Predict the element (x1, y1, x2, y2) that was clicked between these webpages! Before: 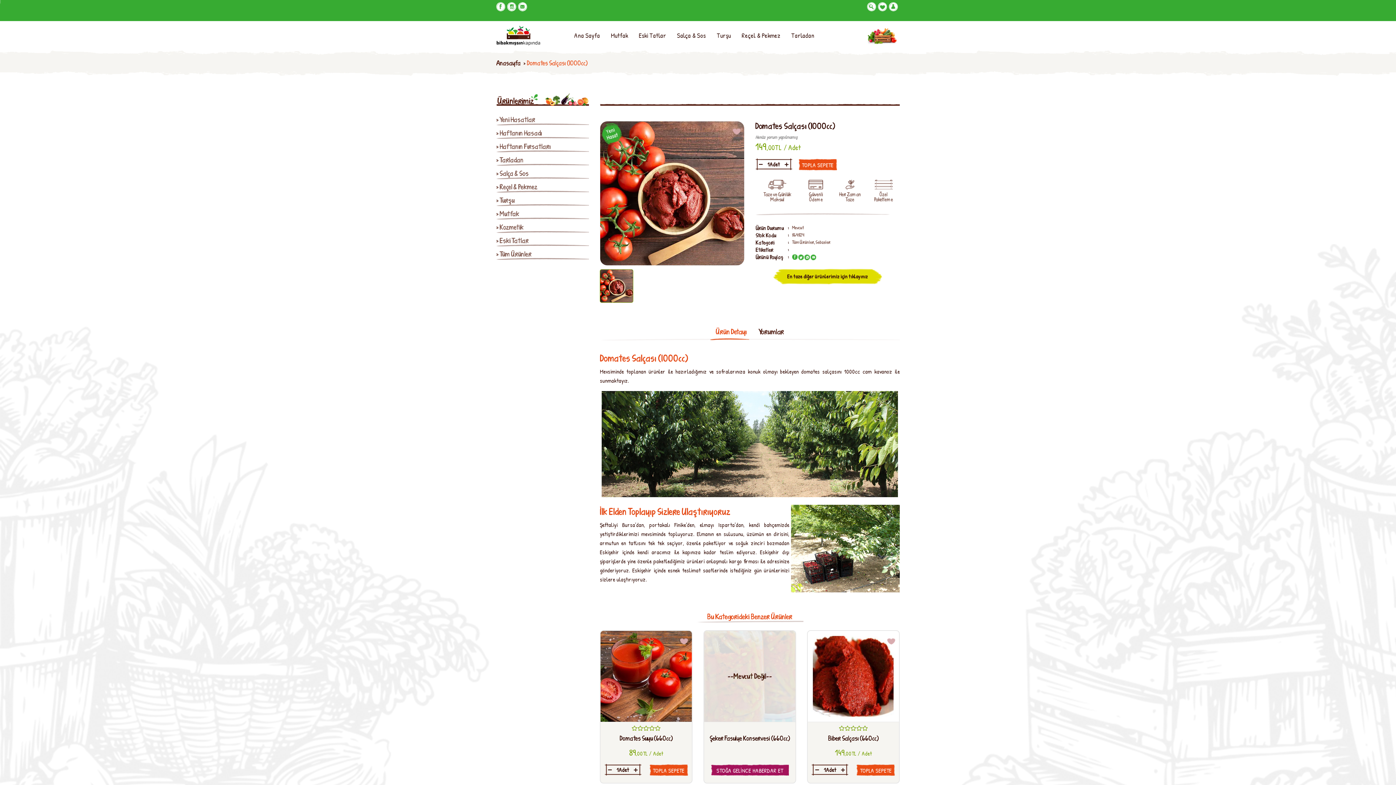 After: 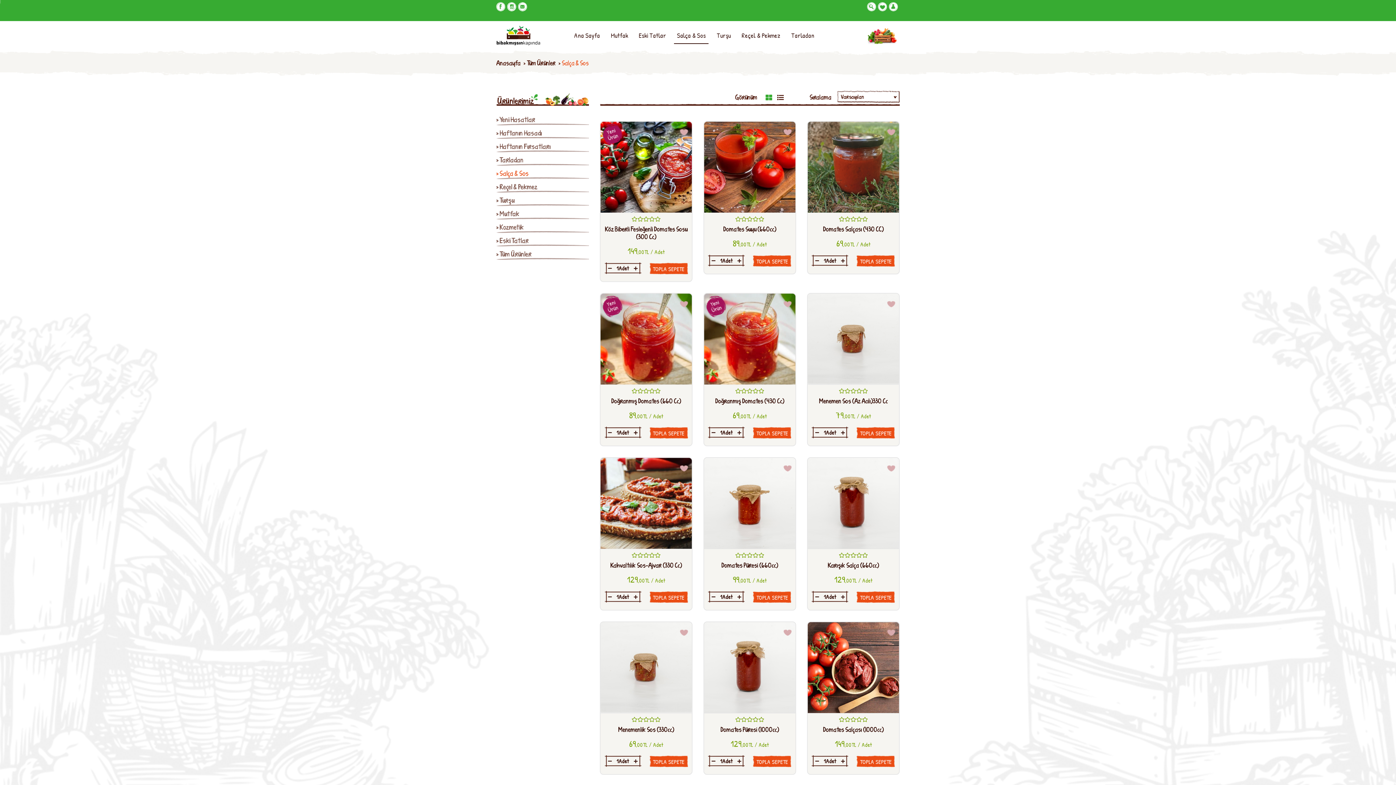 Action: bbox: (674, 27, 708, 43) label: Salça & Sos